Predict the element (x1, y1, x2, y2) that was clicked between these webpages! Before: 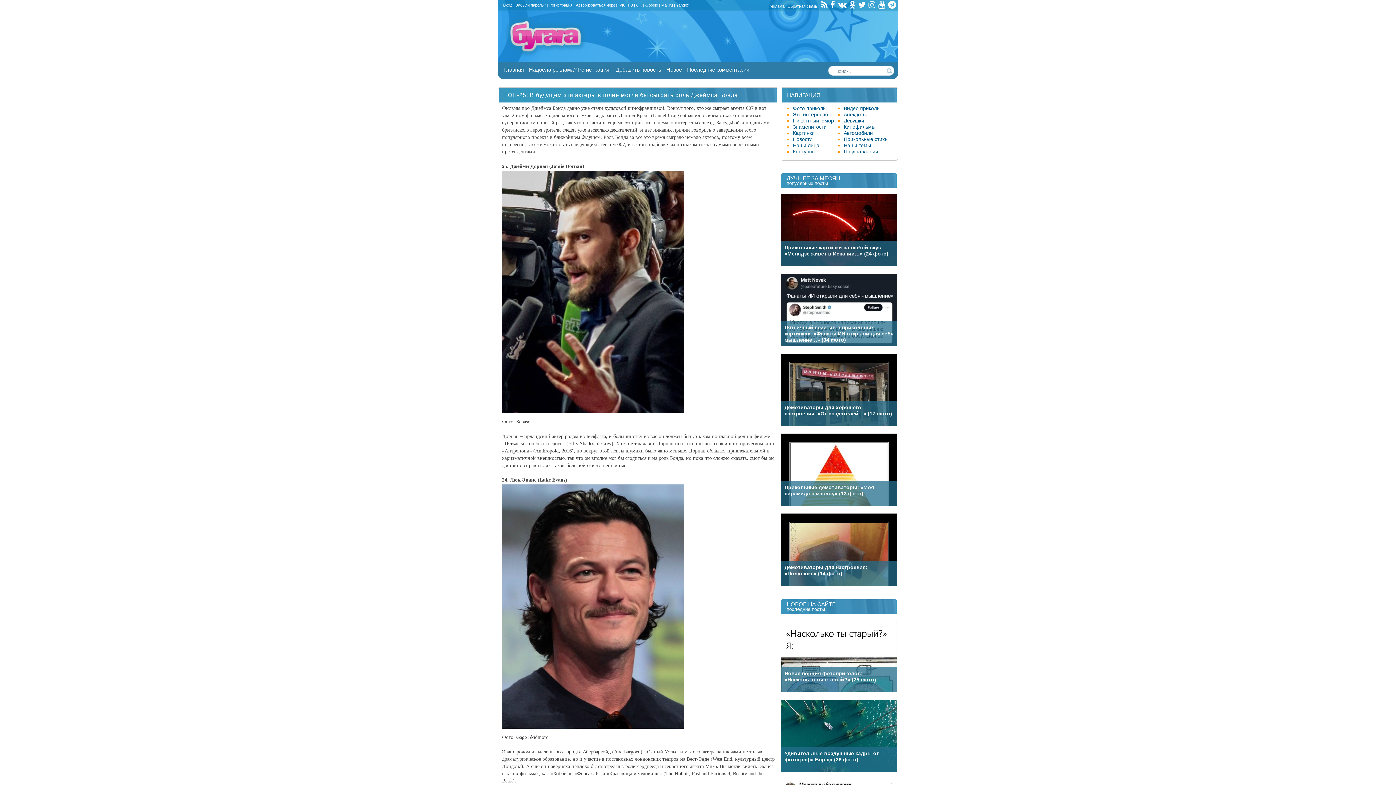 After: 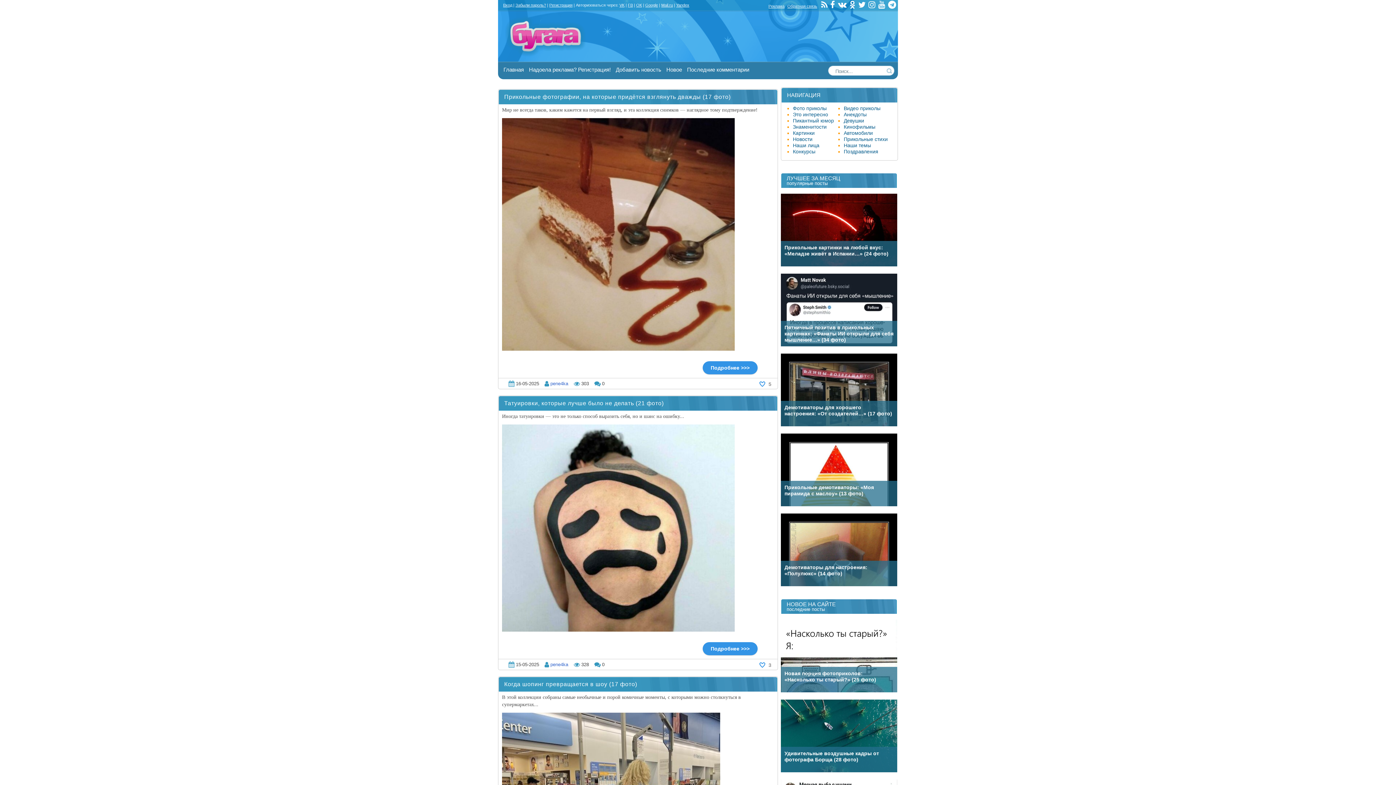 Action: bbox: (793, 117, 834, 123) label: Пикантный юмор